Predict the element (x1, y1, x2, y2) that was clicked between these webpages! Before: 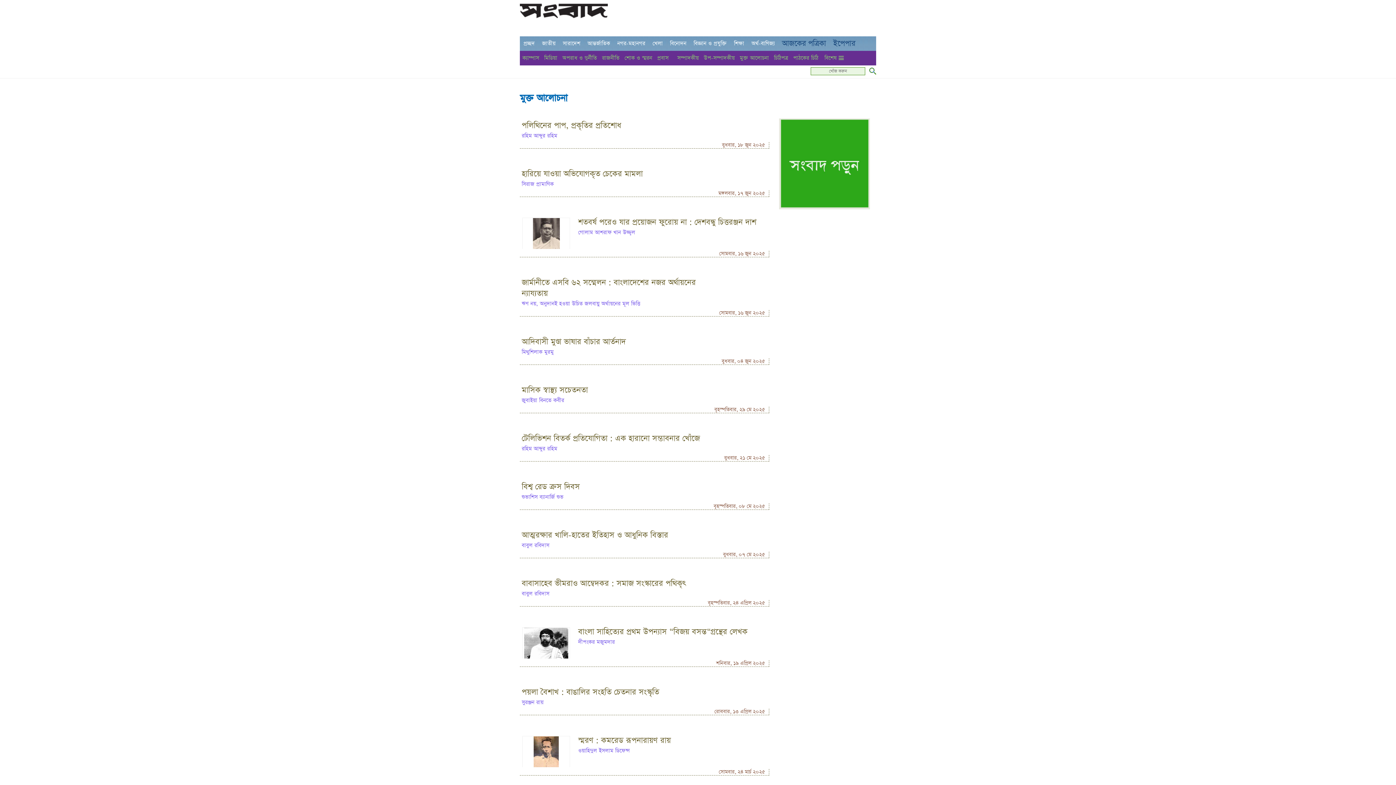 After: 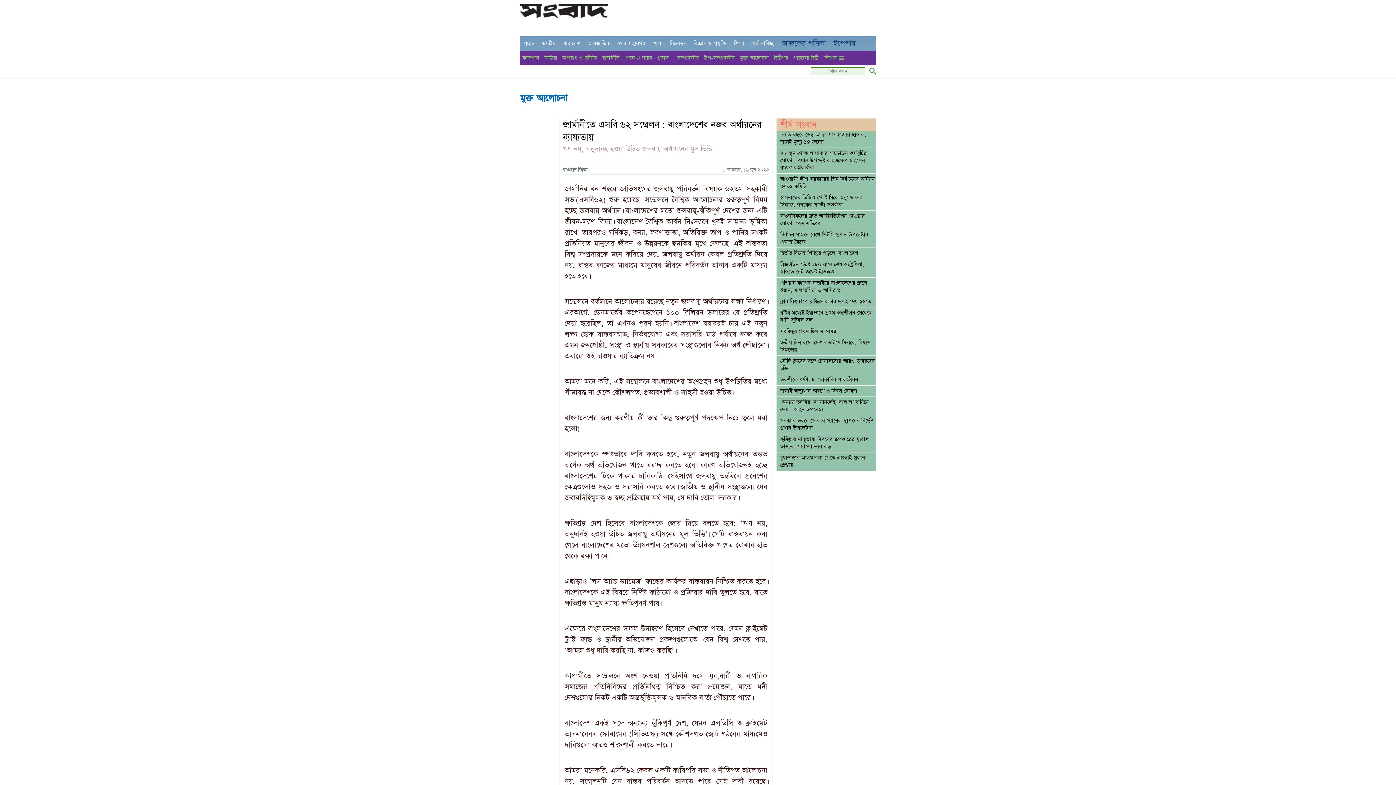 Action: label: জার্মানীতে এসবি ৬২ সম্মেলন : বাংলাদেশের নজর অর্থায়নের ন্যায্যতায় bbox: (521, 277, 706, 299)